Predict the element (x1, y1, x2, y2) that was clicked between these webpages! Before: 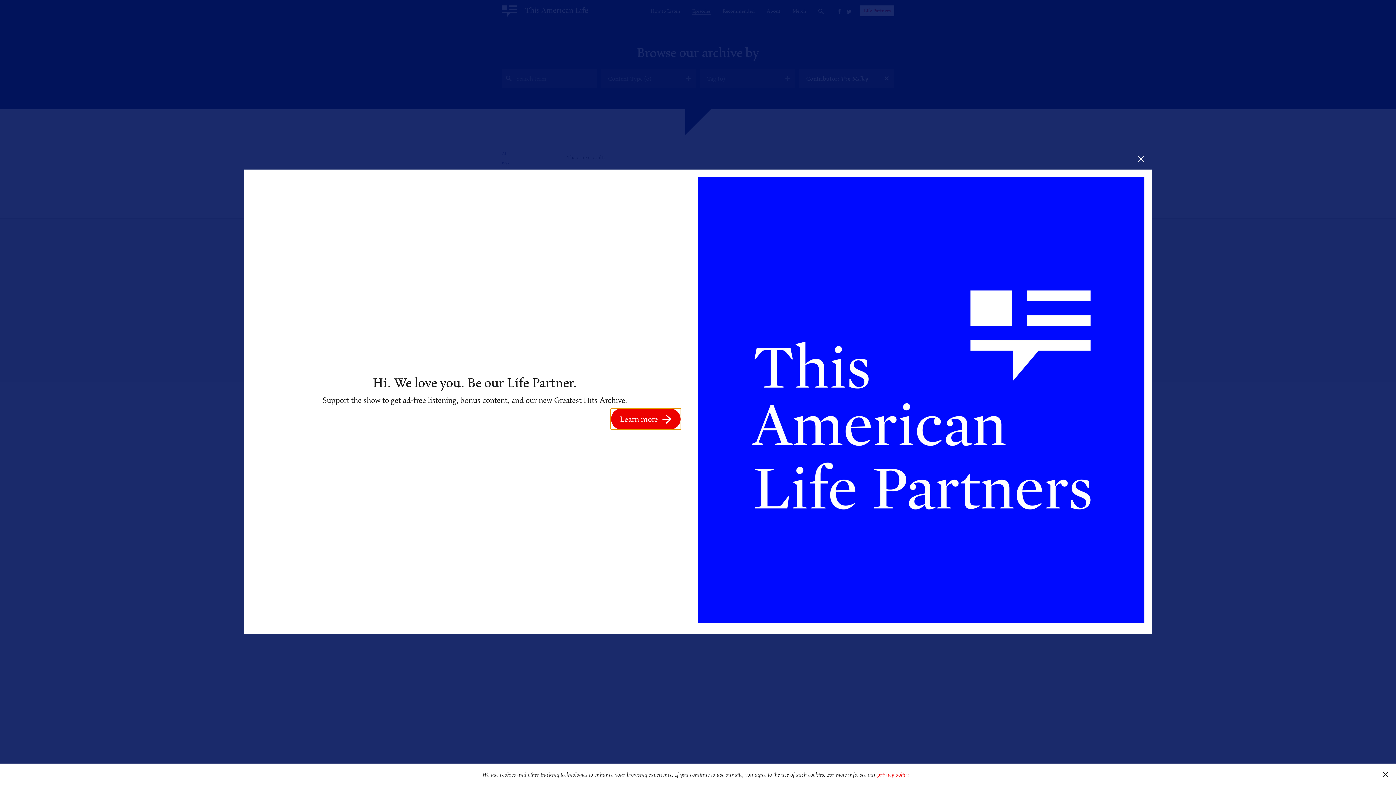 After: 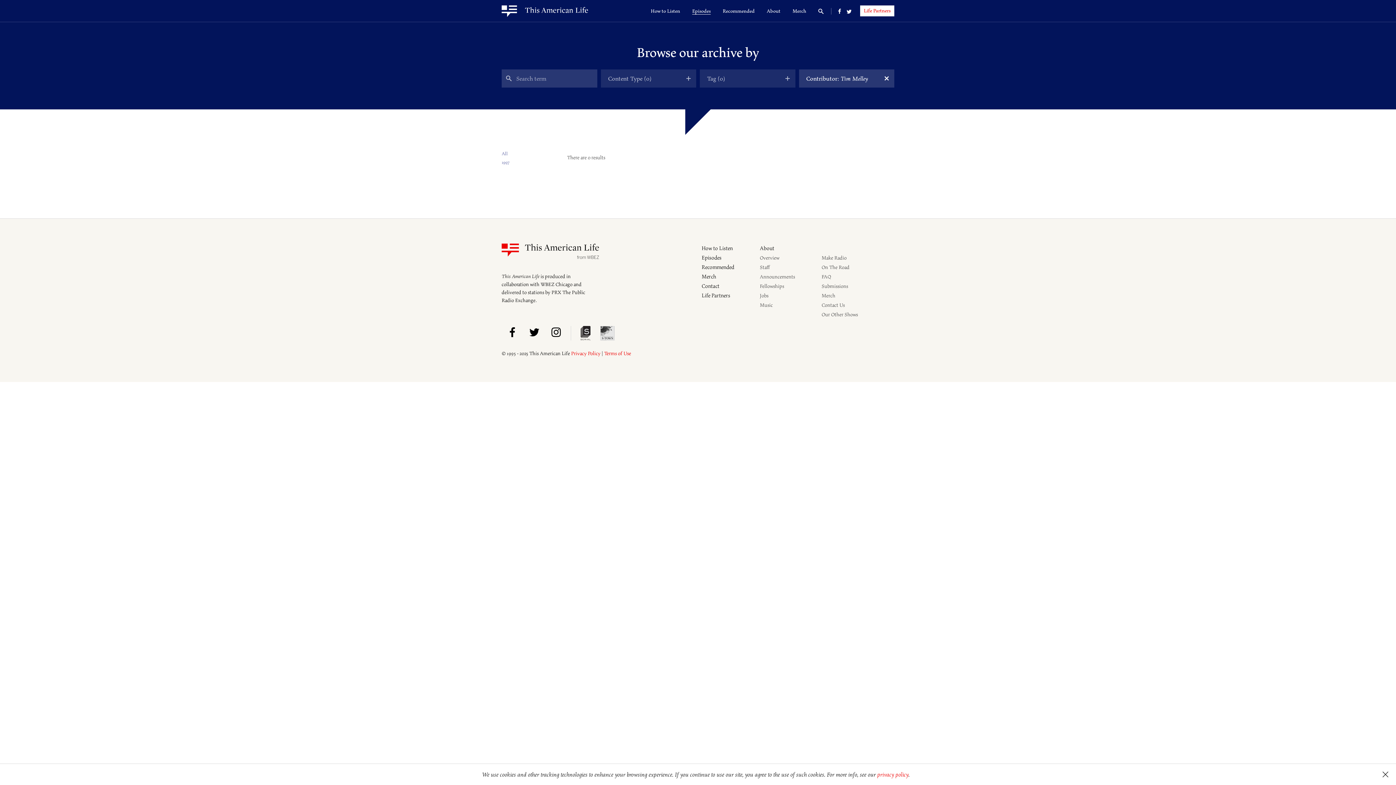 Action: bbox: (1130, 148, 1152, 169)